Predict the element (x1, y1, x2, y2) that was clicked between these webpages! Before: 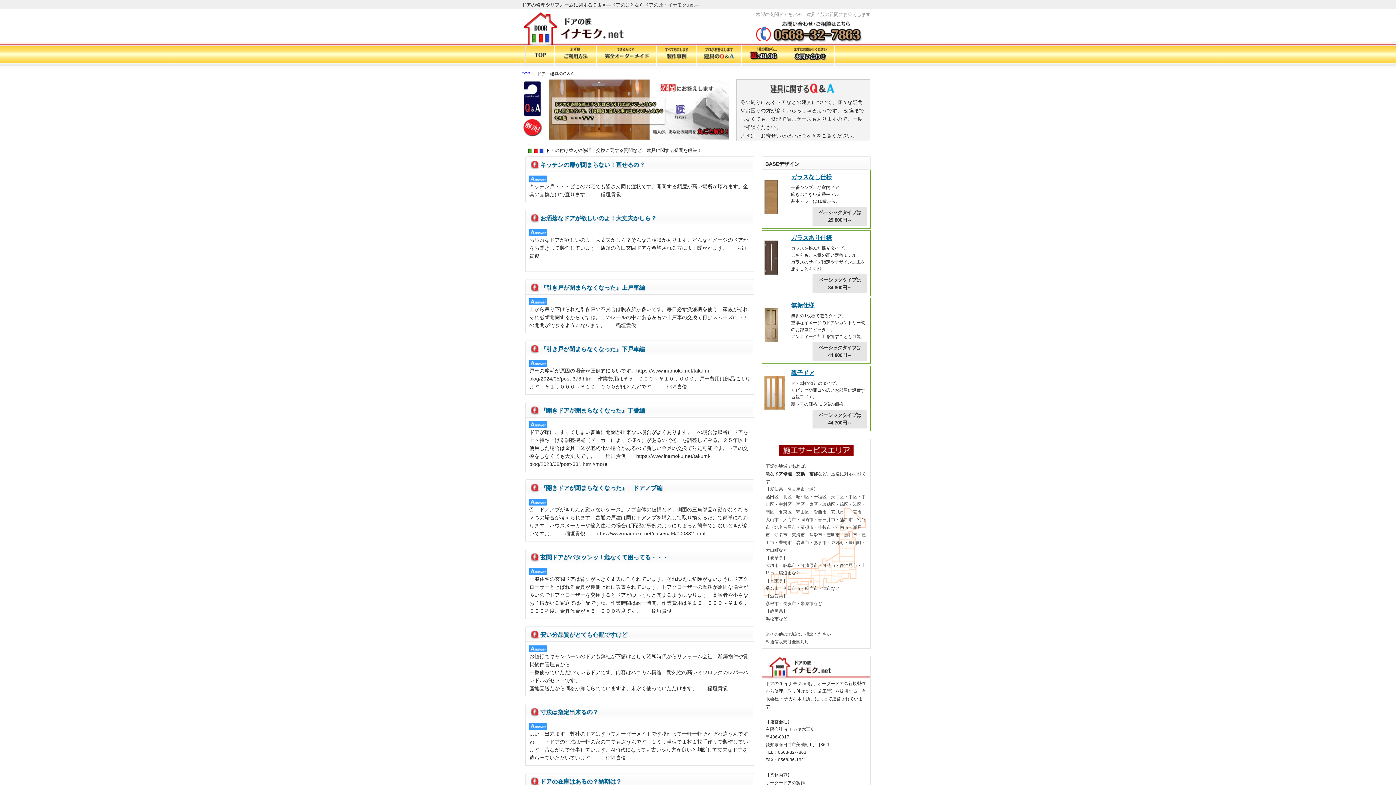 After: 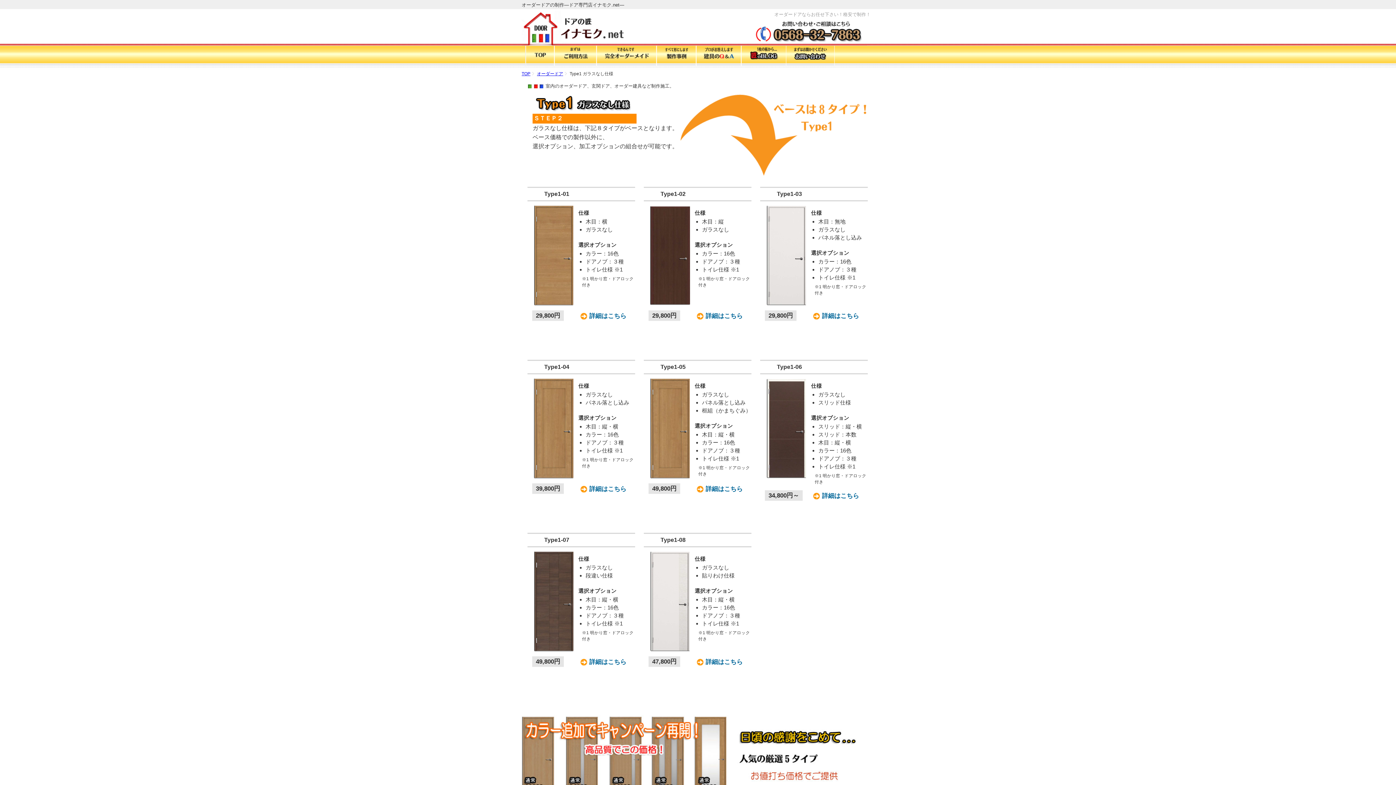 Action: label: ガラスなし仕様 bbox: (791, 173, 832, 180)